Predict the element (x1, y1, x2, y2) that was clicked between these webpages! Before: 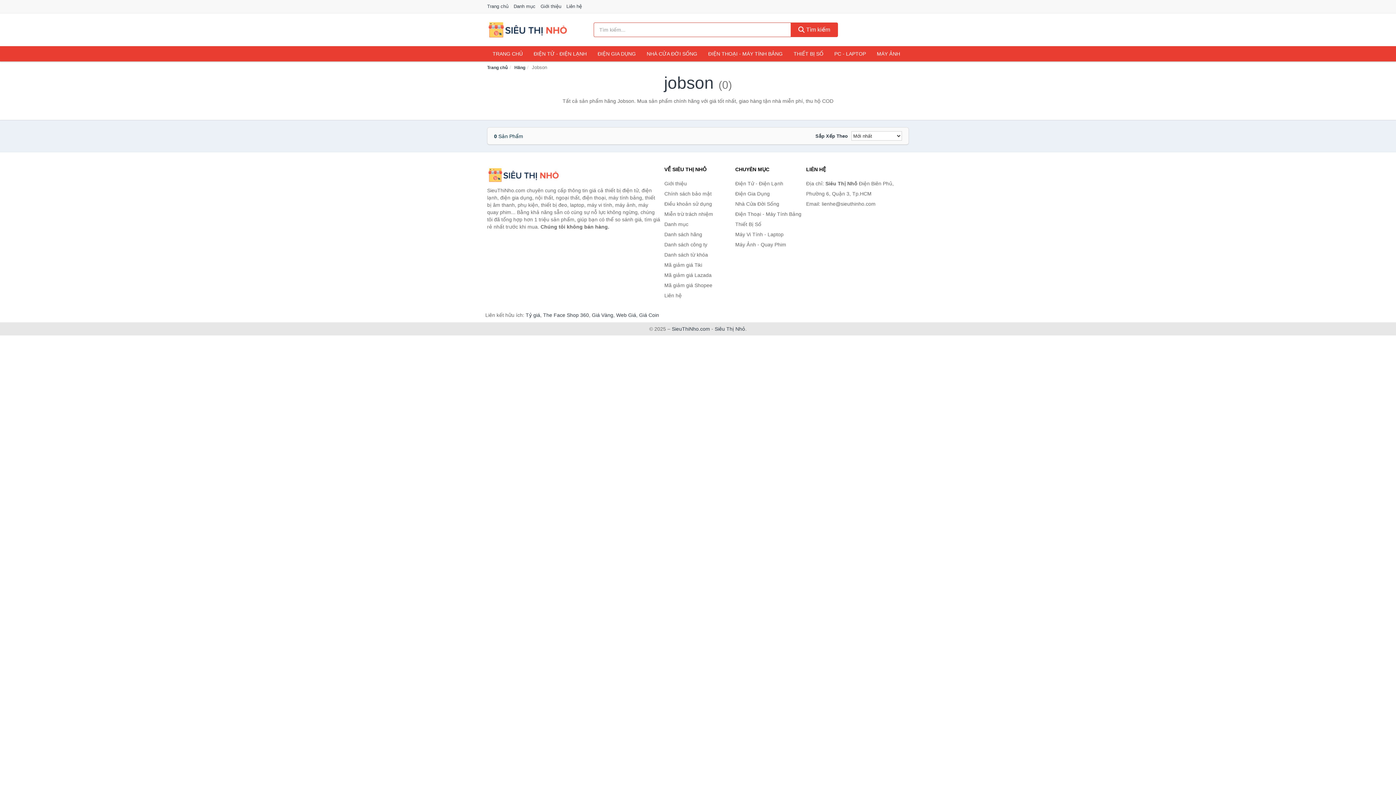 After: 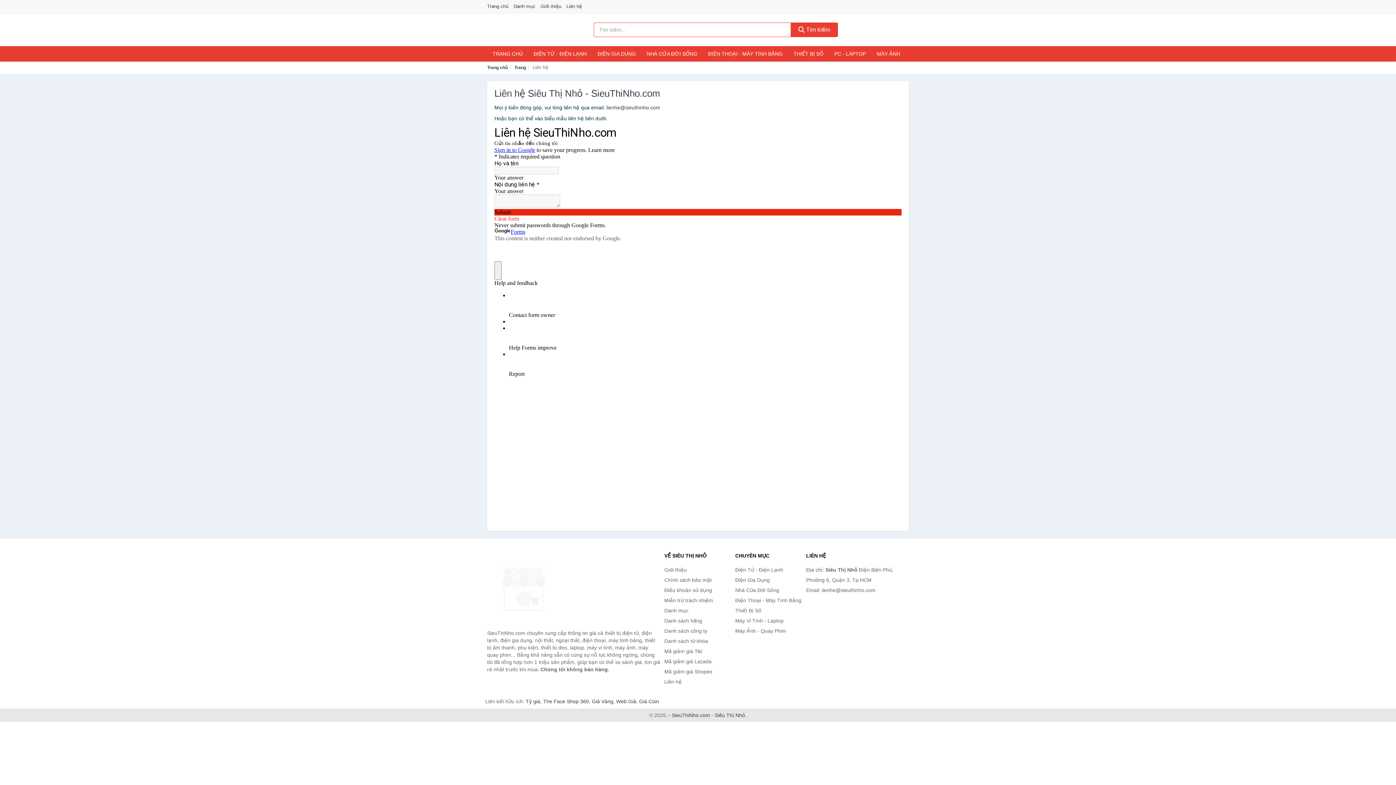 Action: bbox: (664, 290, 731, 300) label: Liên hệ